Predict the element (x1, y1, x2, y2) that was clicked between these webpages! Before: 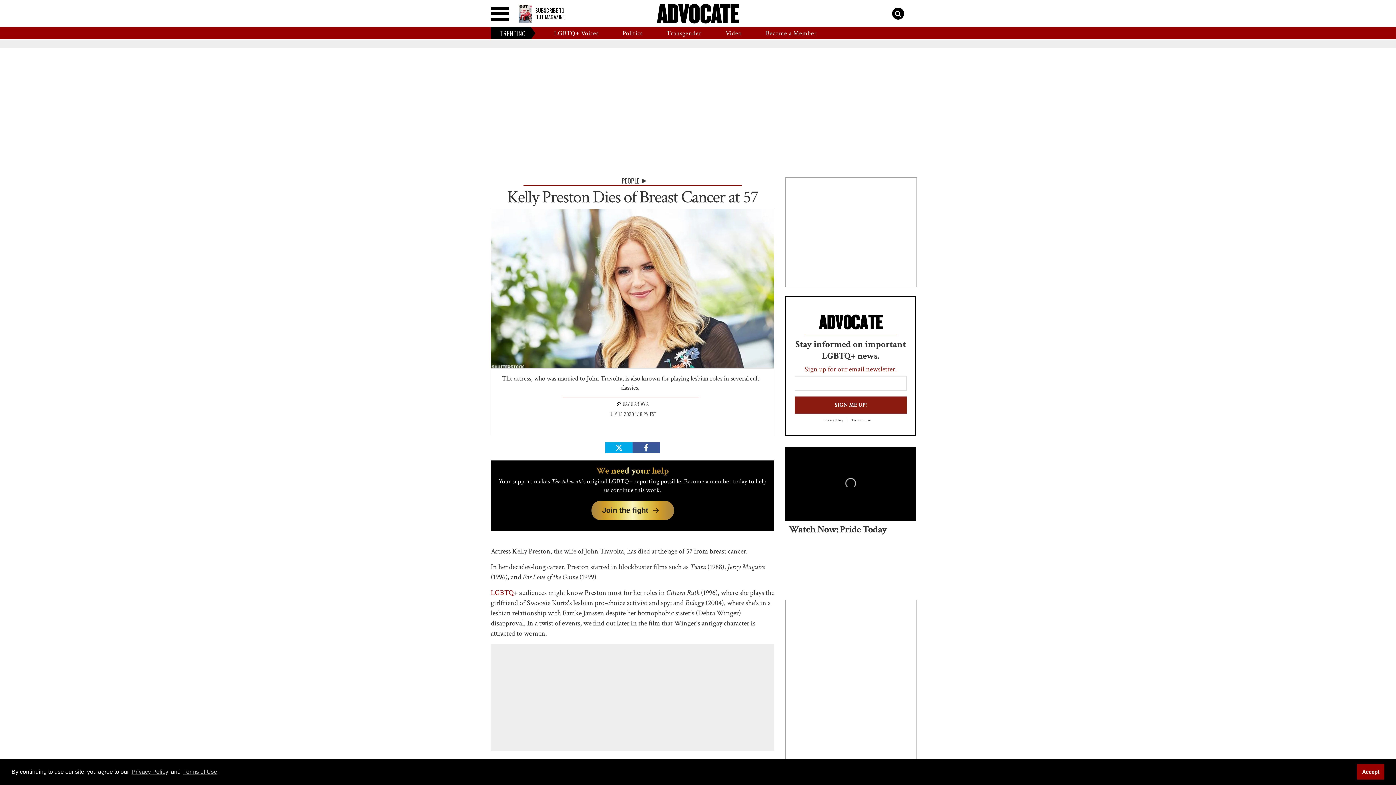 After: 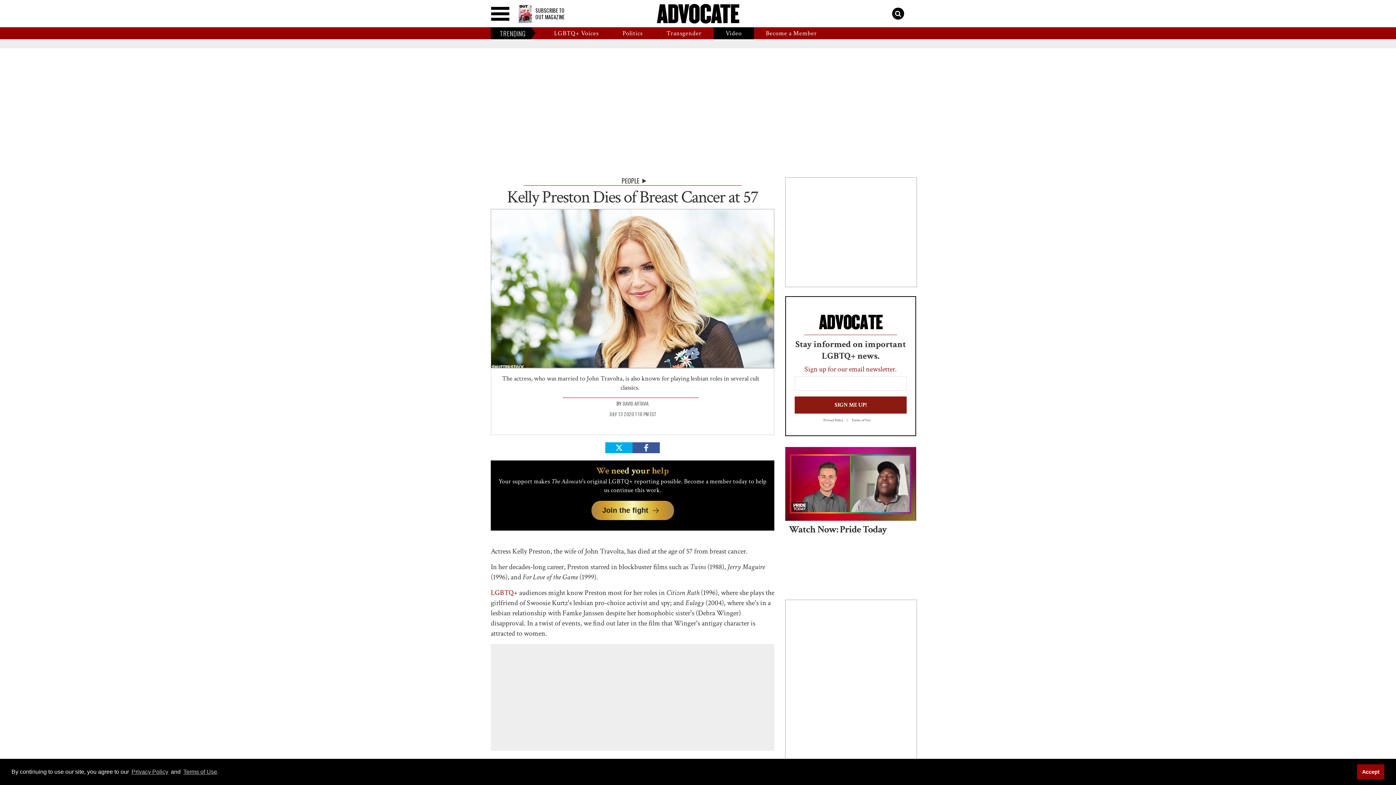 Action: bbox: (713, 27, 754, 39) label: Video